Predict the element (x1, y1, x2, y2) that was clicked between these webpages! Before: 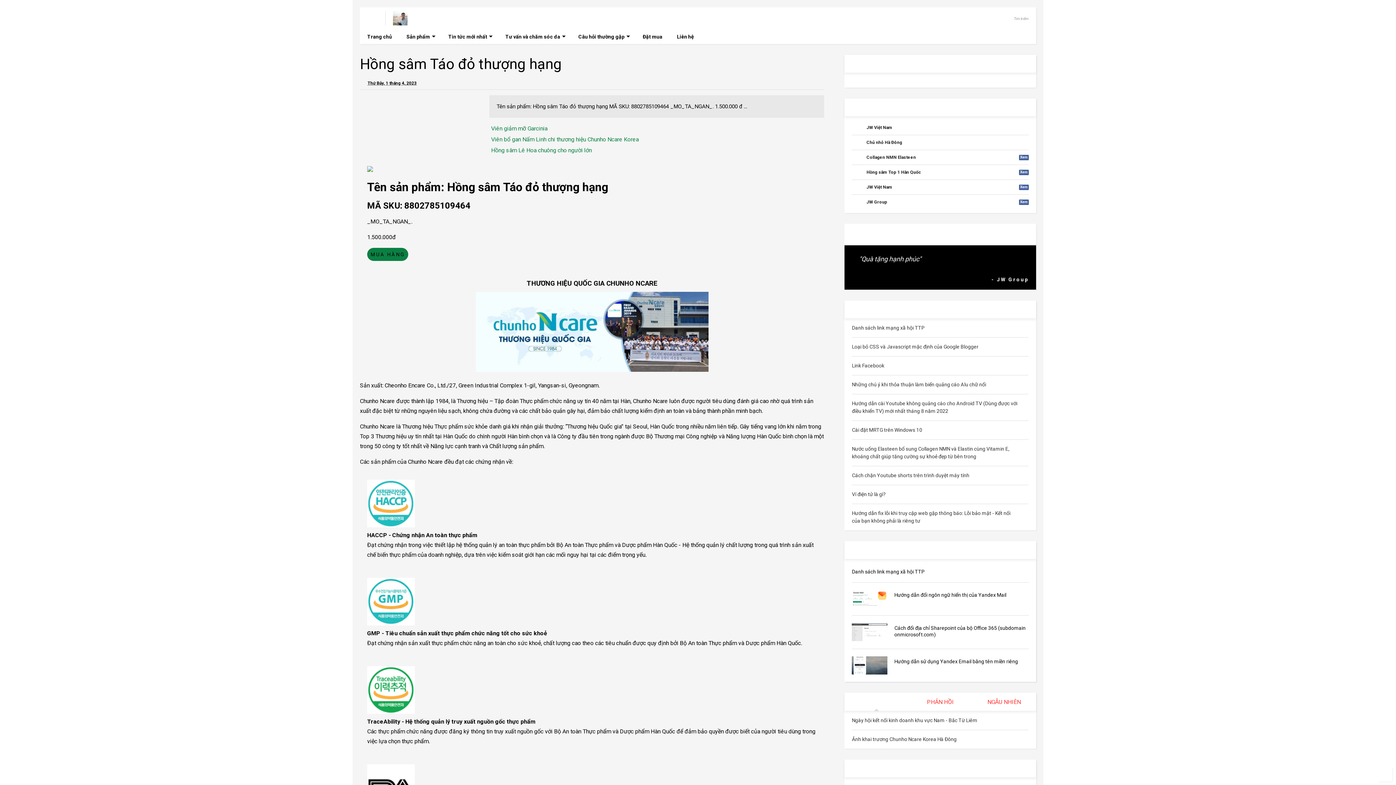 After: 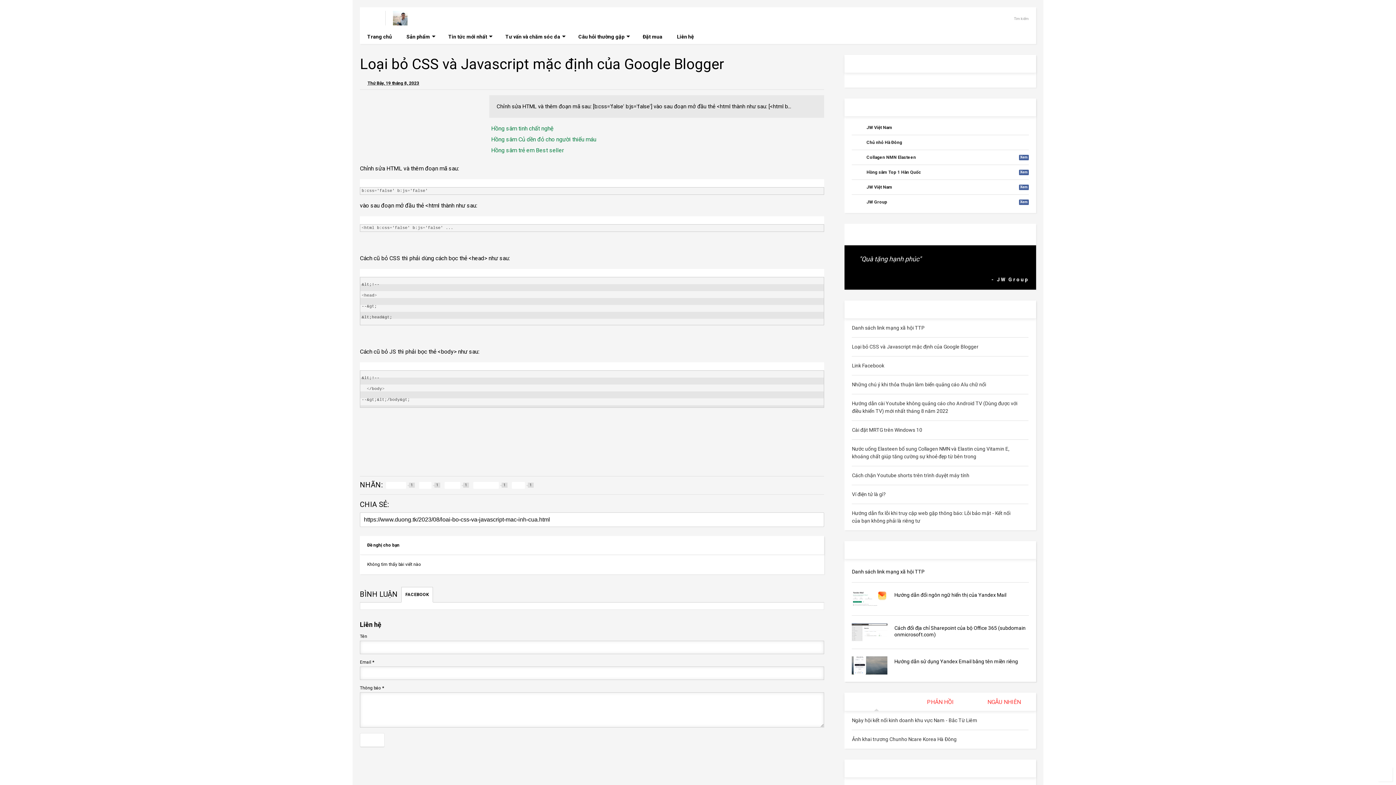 Action: label: Loại bỏ CSS và Javascript mặc định của Google Blogger bbox: (852, 344, 978, 349)